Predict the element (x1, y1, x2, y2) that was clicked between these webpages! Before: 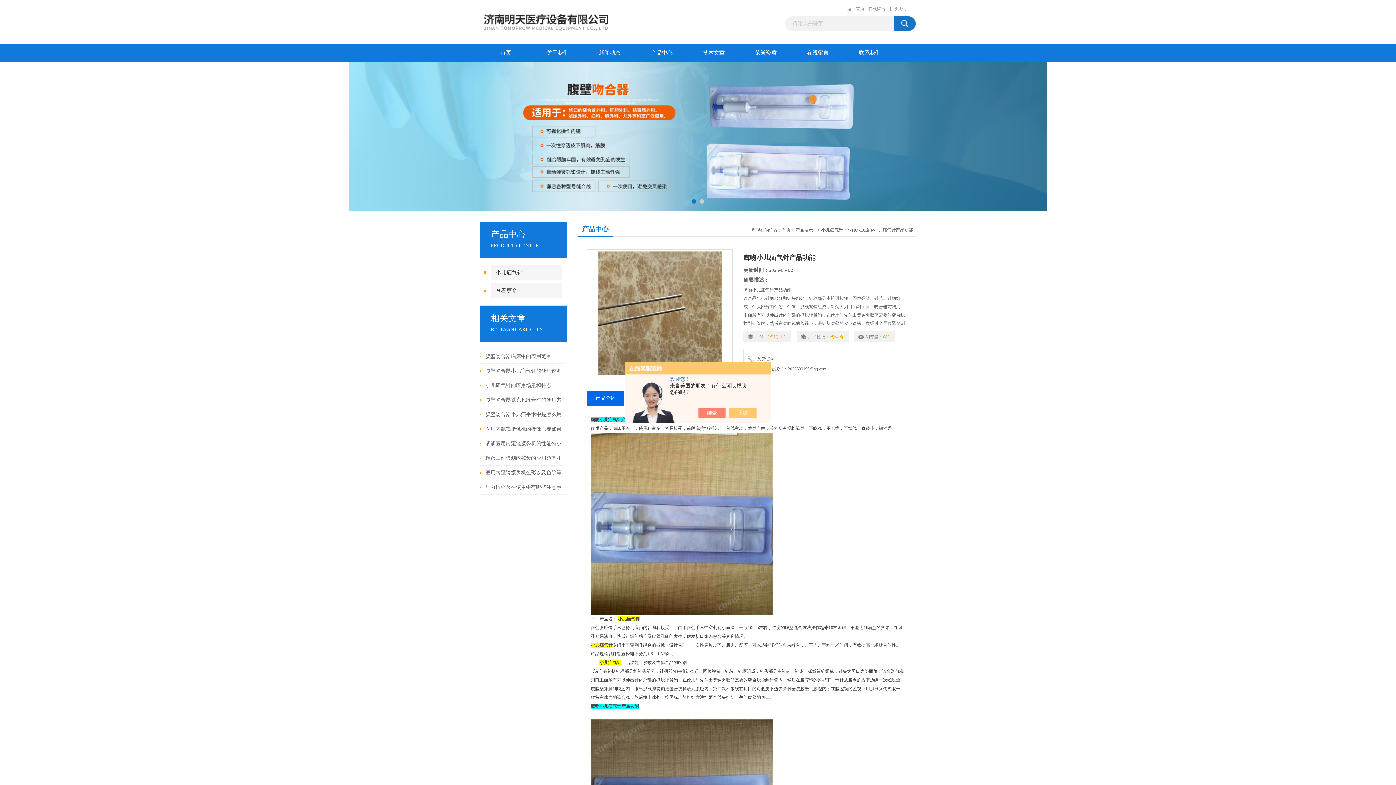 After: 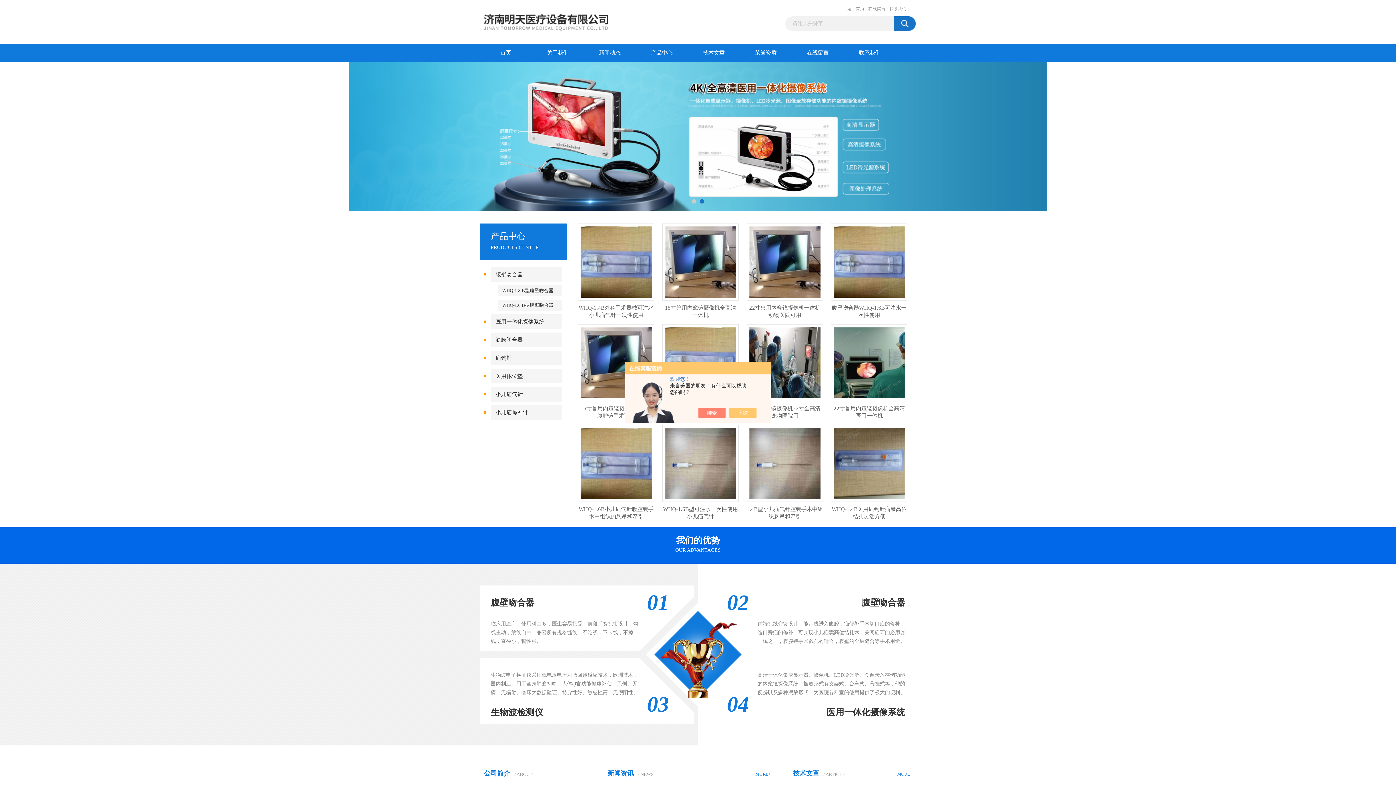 Action: label: 首页 bbox: (782, 227, 790, 232)